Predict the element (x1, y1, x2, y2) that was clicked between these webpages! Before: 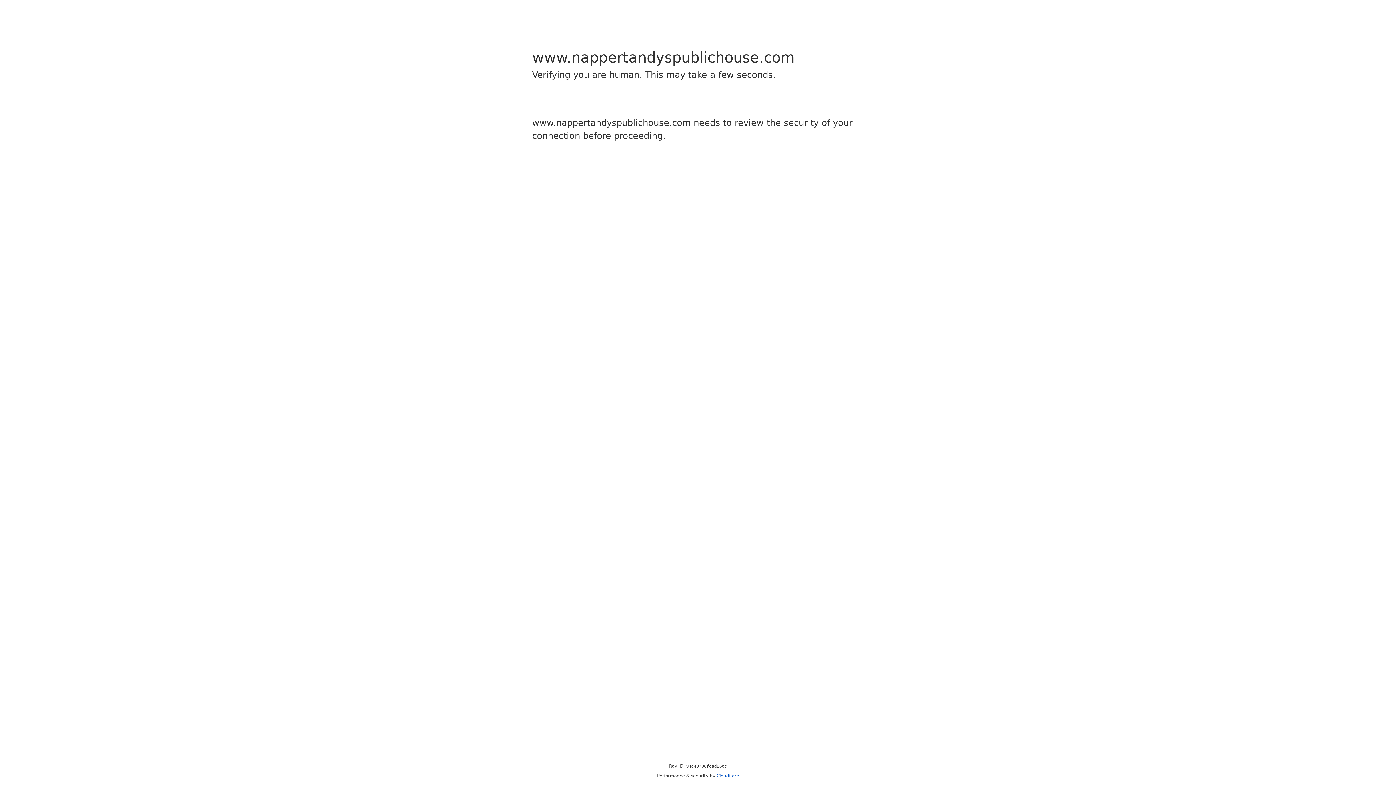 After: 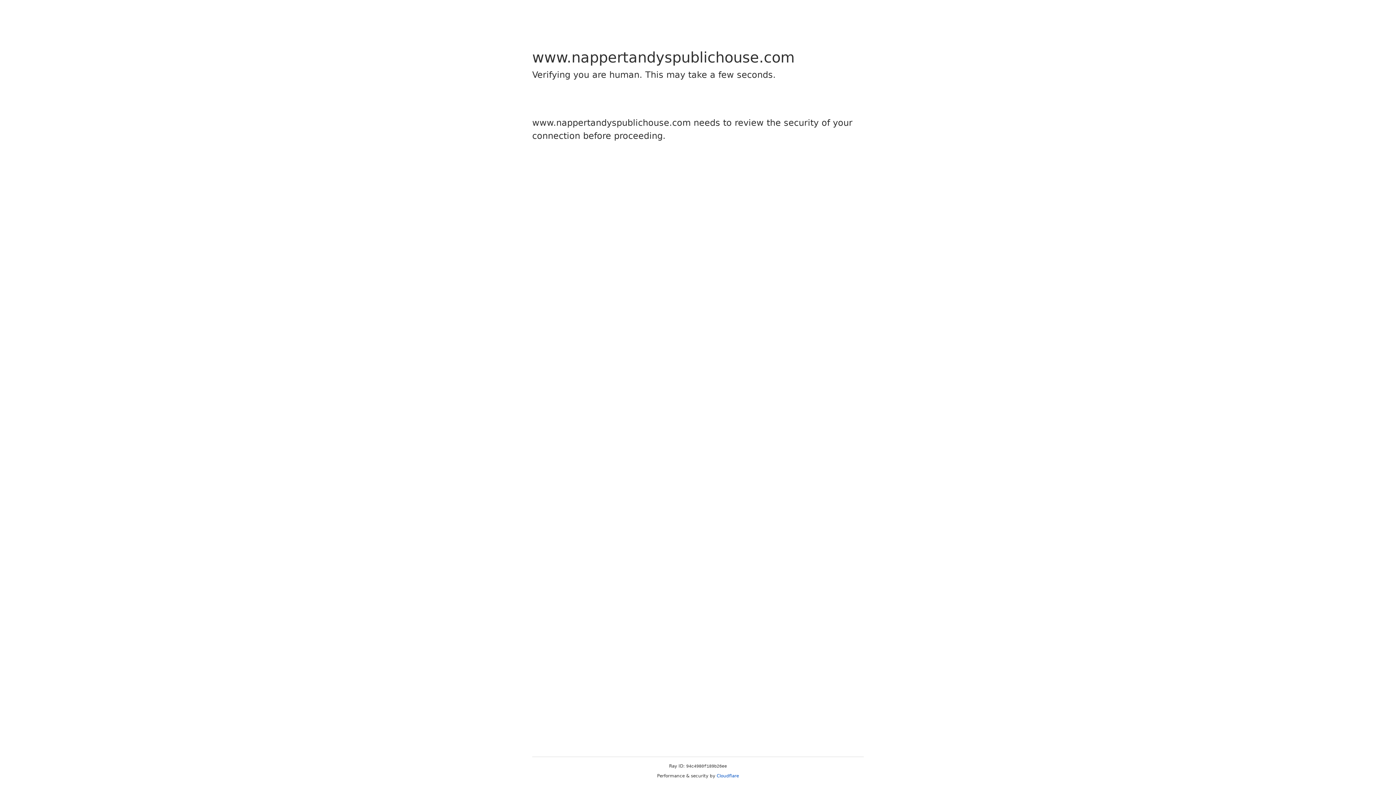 Action: bbox: (716, 773, 739, 778) label: Cloudflare